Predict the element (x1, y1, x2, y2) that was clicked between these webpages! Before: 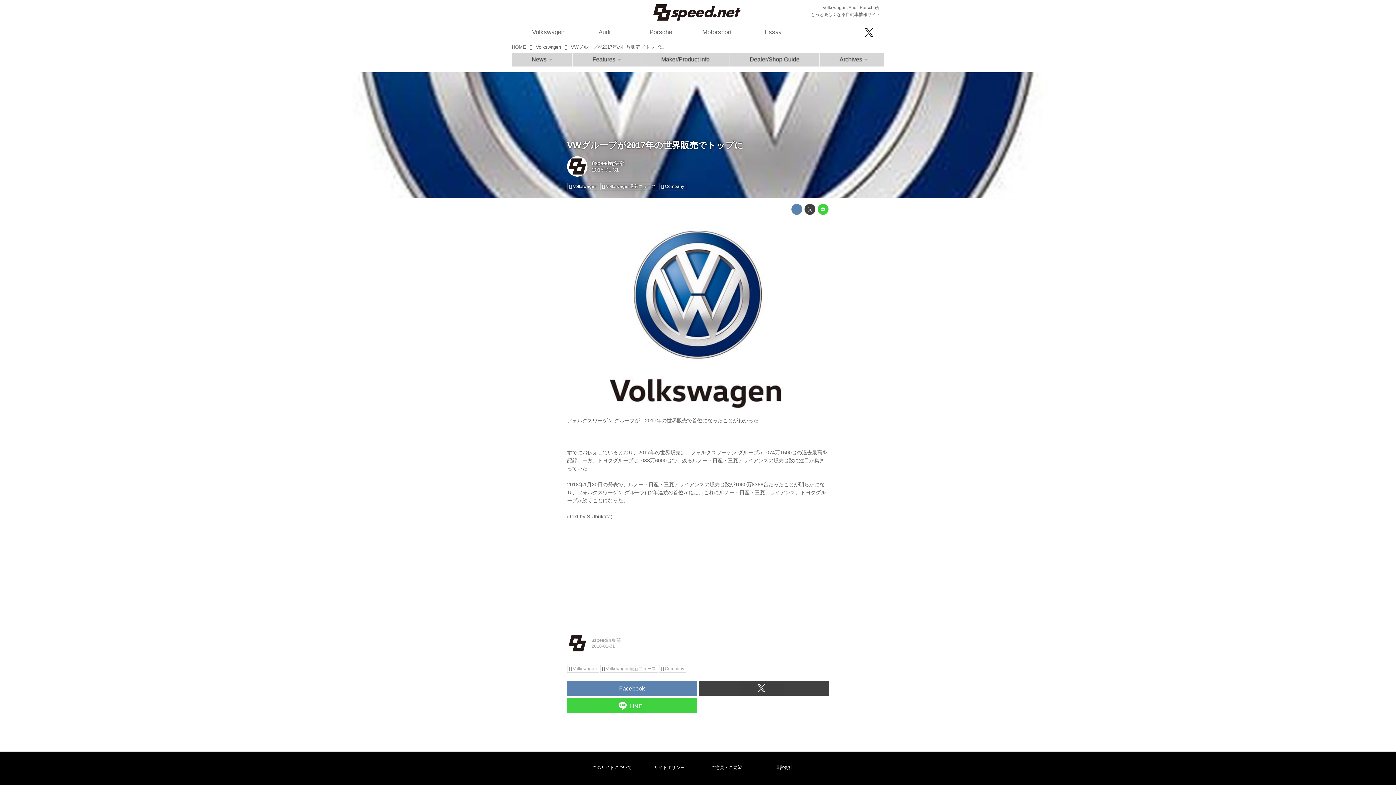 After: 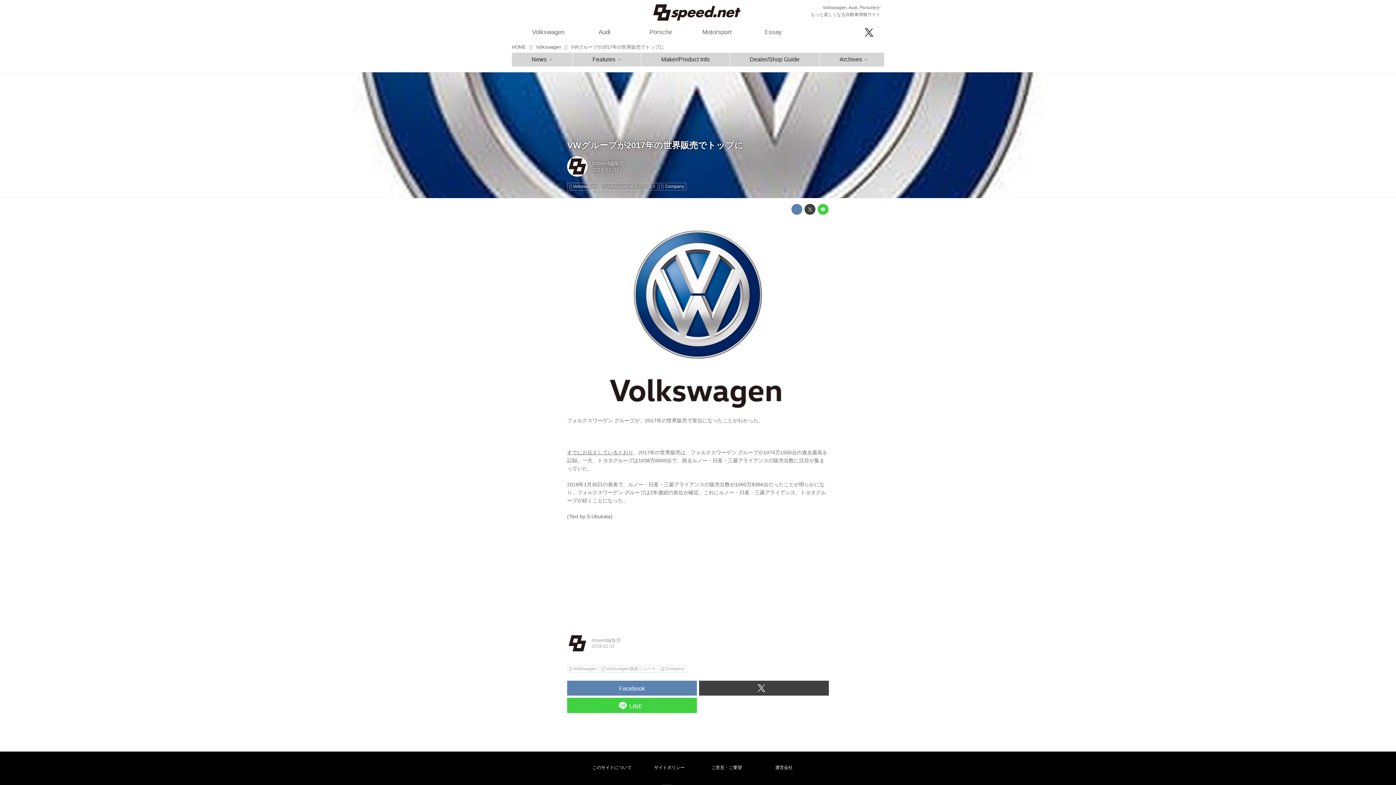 Action: bbox: (568, 42, 666, 52) label: VWグループが2017年の世界販売でトップに